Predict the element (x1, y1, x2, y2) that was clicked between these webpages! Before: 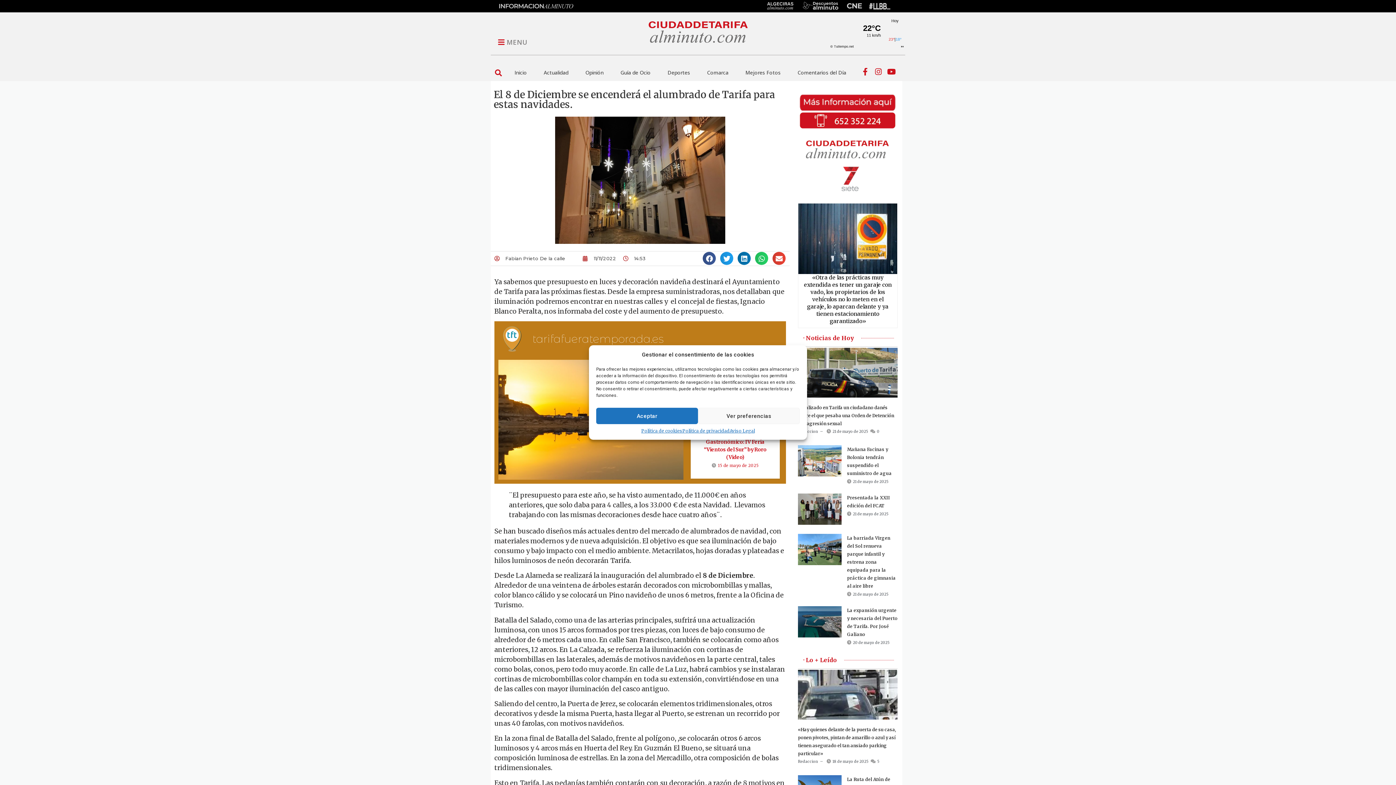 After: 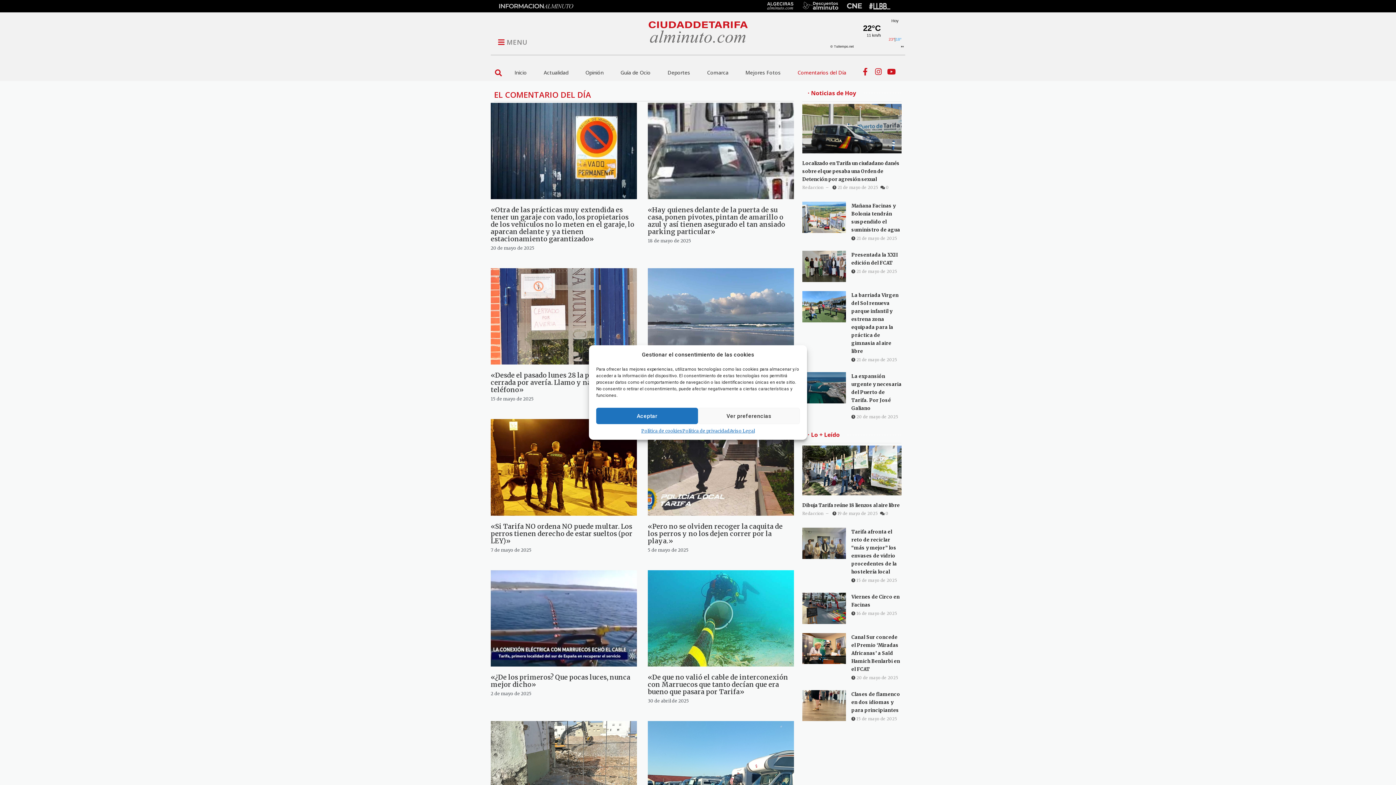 Action: bbox: (789, 64, 854, 81) label: Comentarios del Día